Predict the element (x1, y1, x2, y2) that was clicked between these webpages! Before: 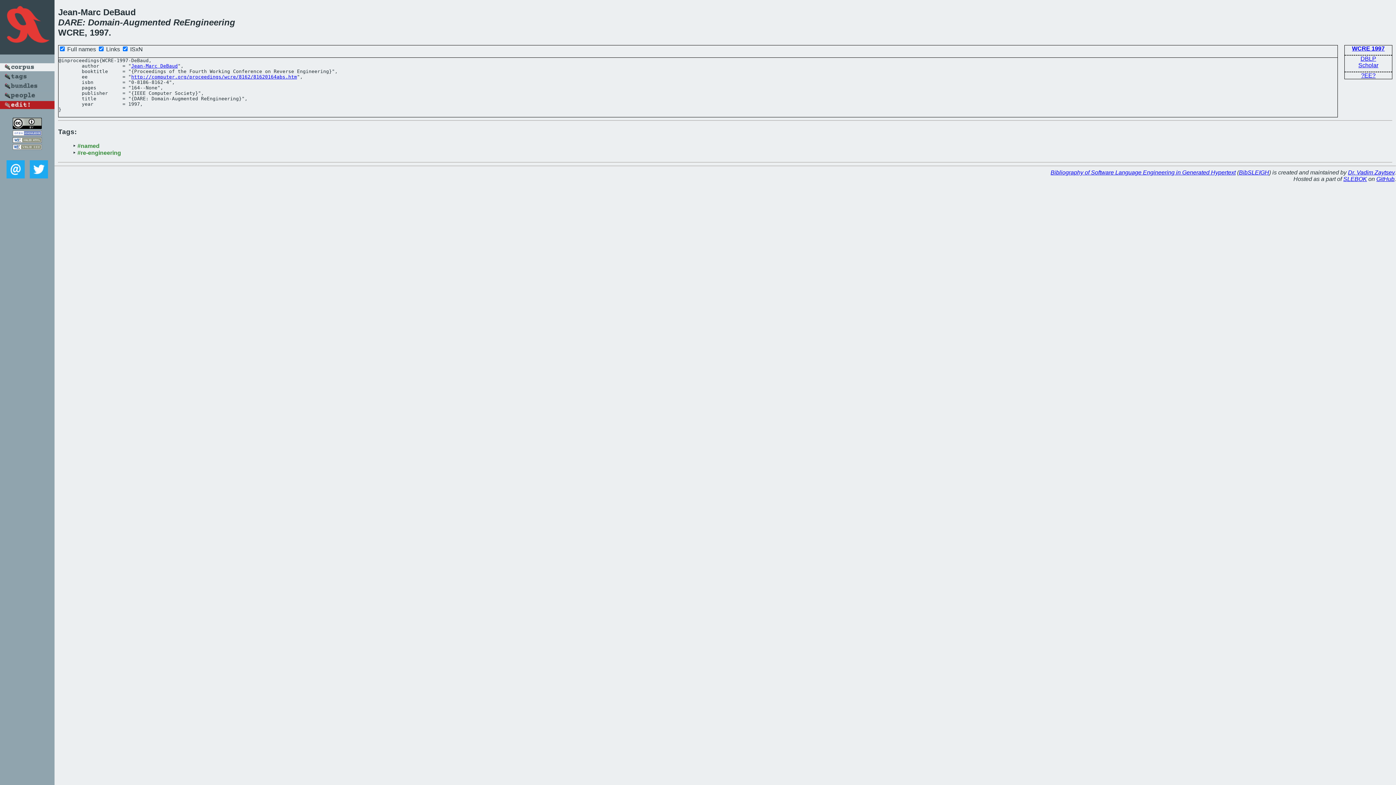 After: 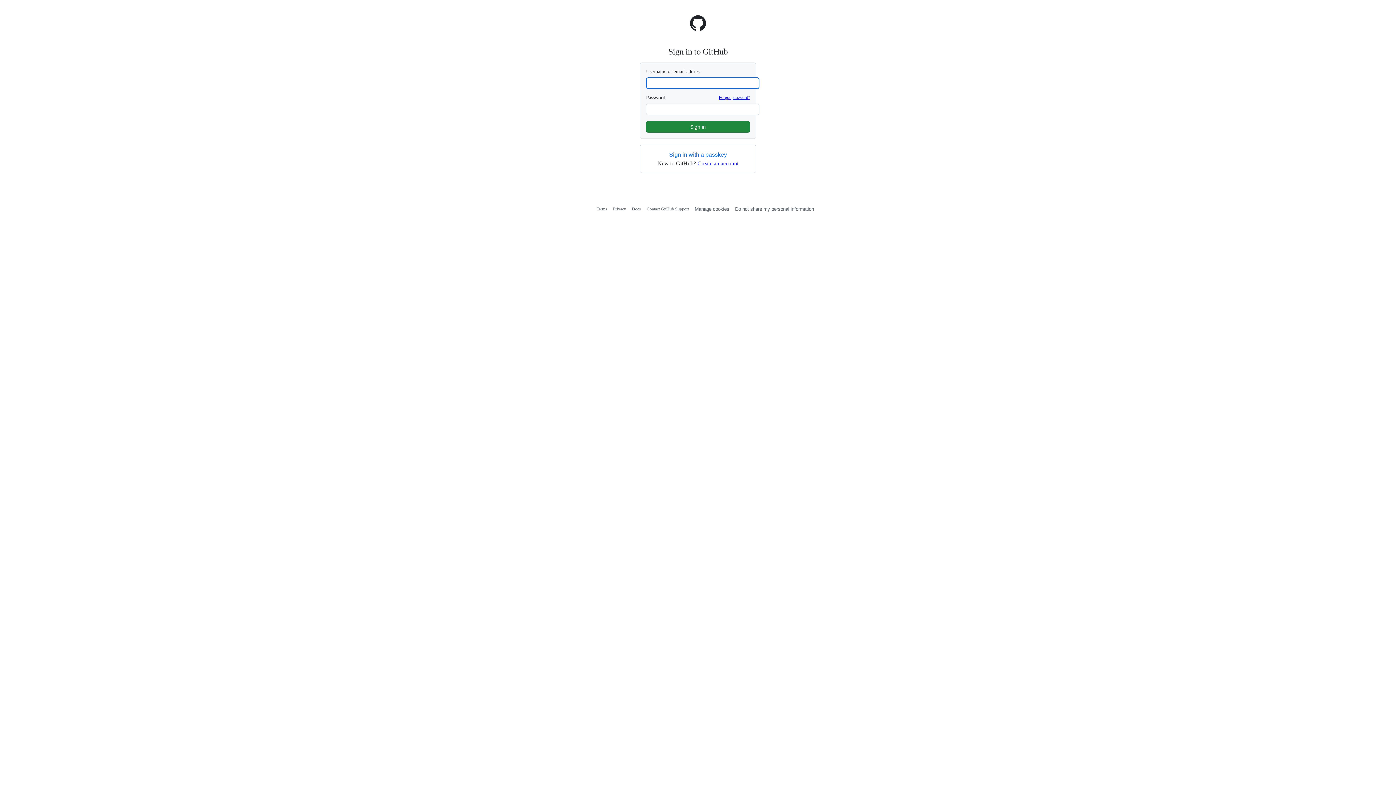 Action: bbox: (0, 104, 54, 110)